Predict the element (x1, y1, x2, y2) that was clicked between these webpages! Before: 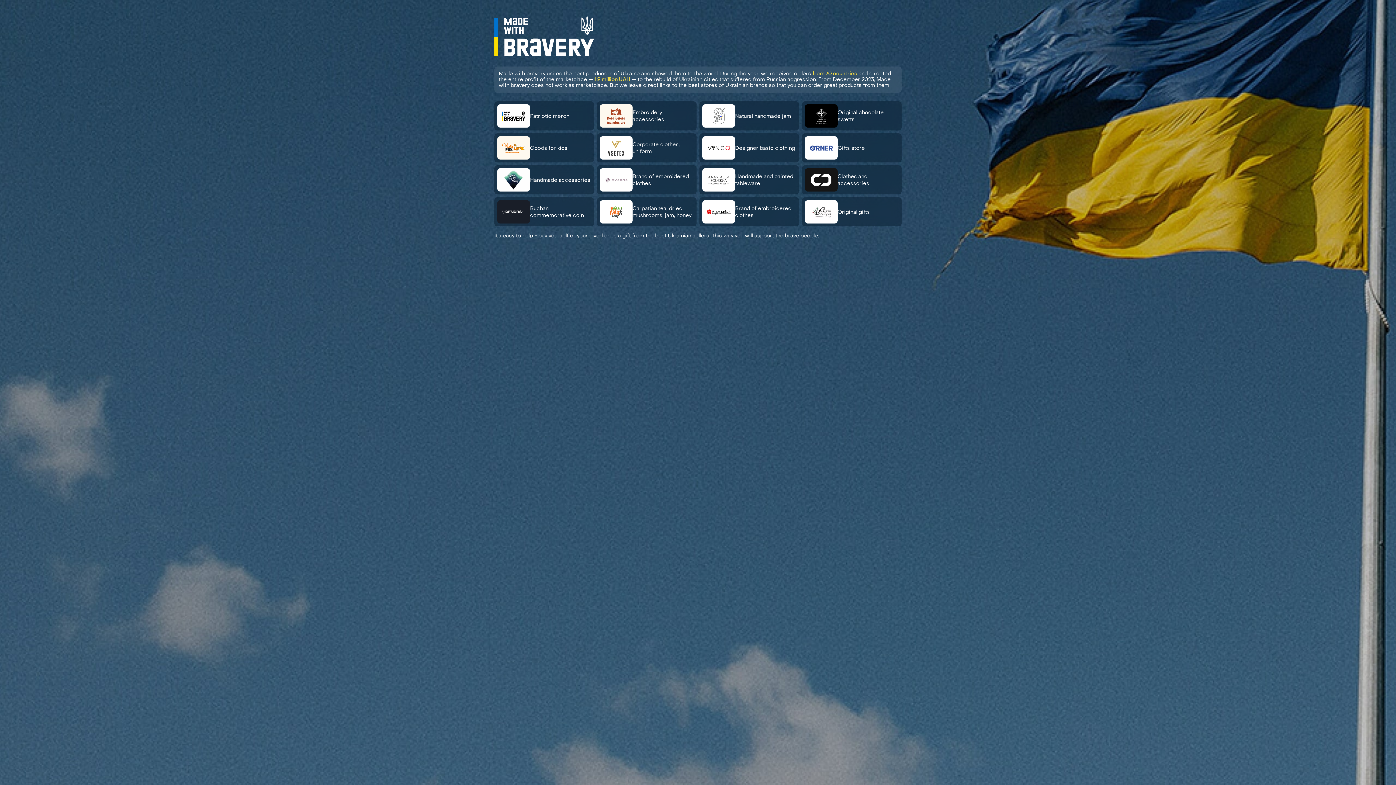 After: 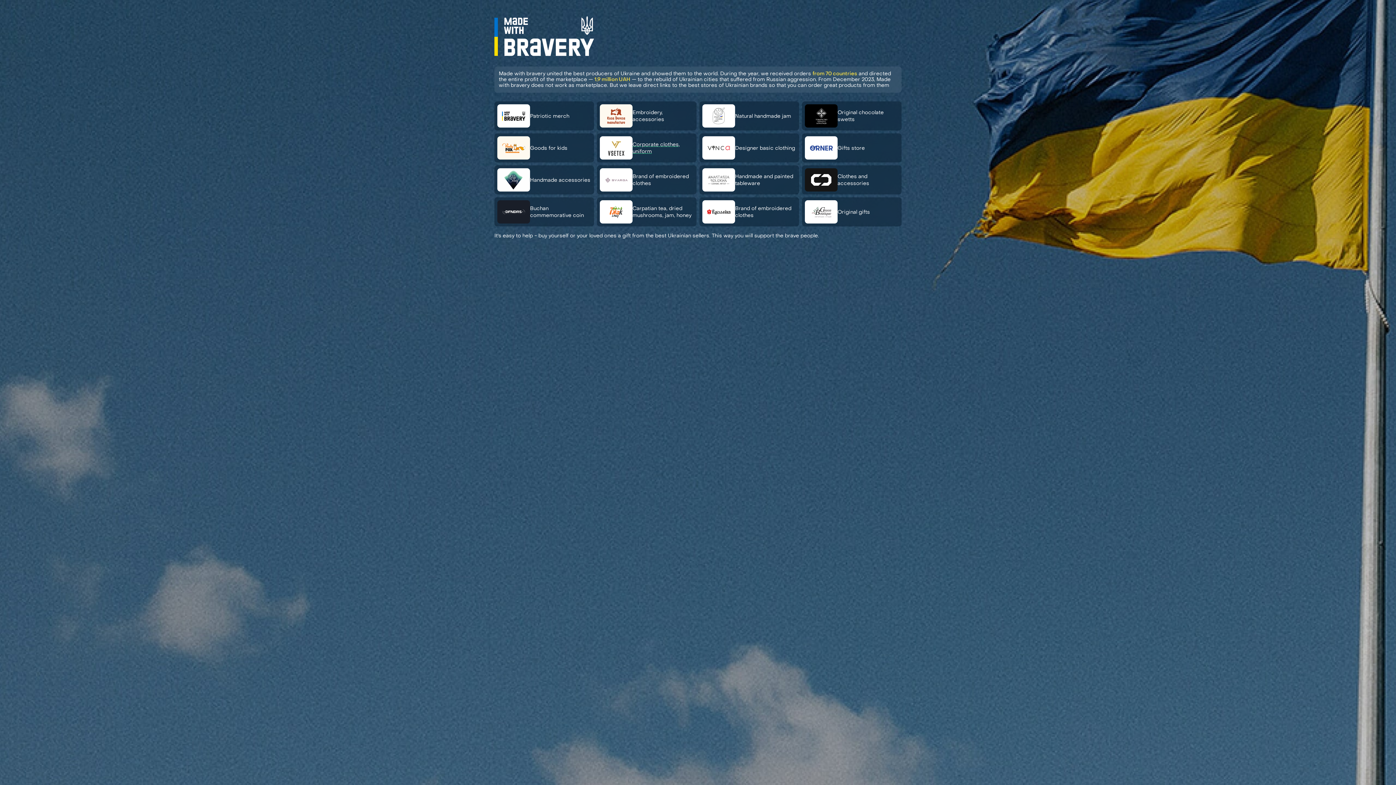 Action: bbox: (597, 133, 696, 162) label: Corporate clothes, uniform